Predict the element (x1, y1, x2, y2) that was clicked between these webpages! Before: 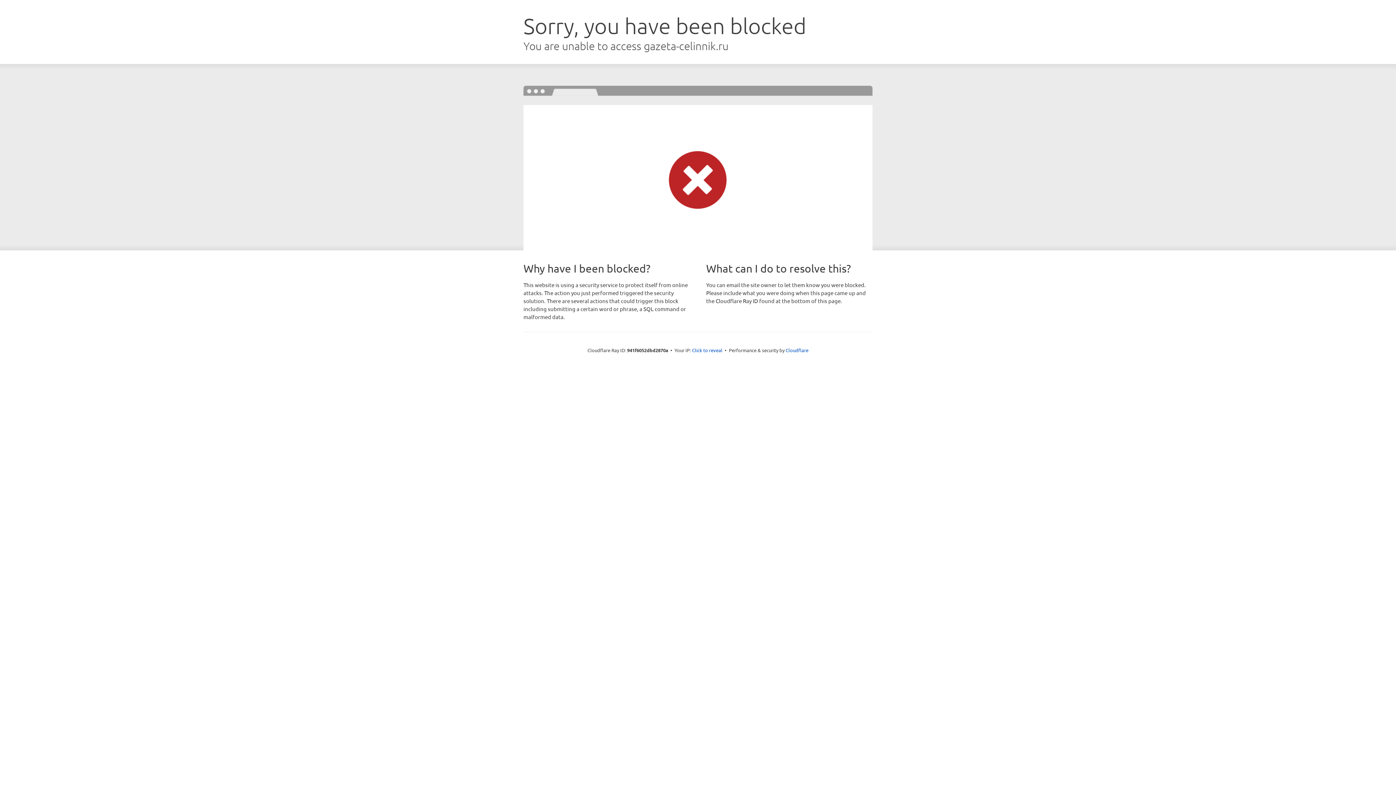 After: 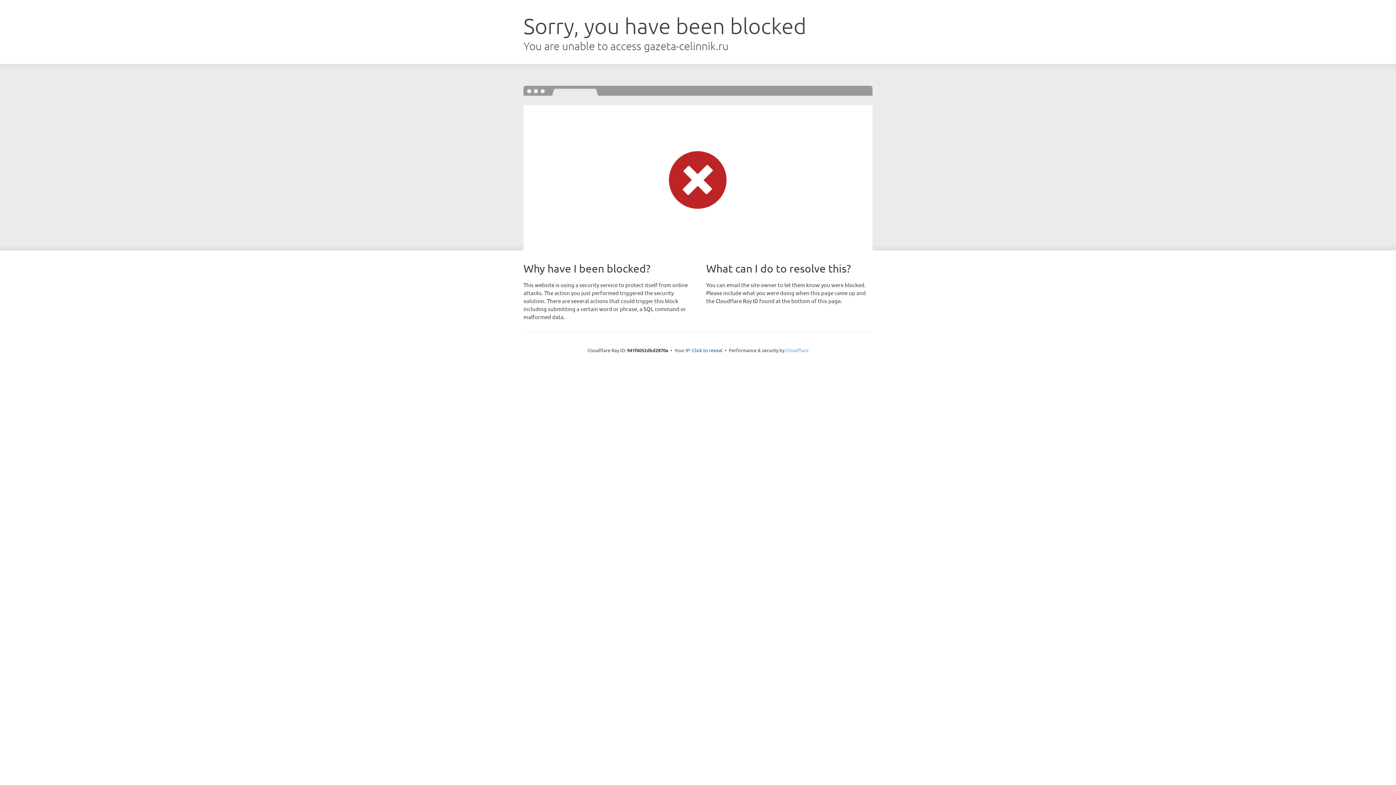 Action: label: Cloudflare bbox: (785, 347, 808, 353)